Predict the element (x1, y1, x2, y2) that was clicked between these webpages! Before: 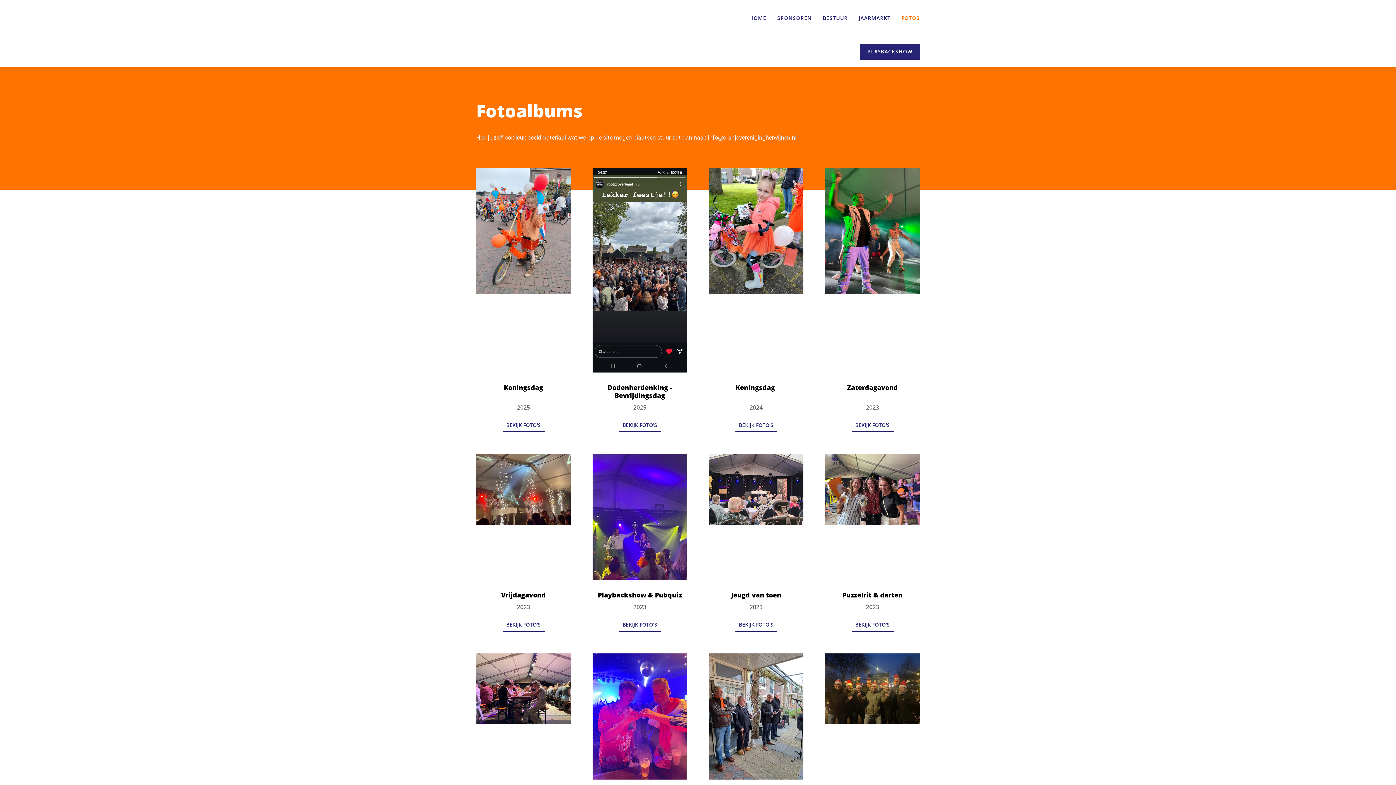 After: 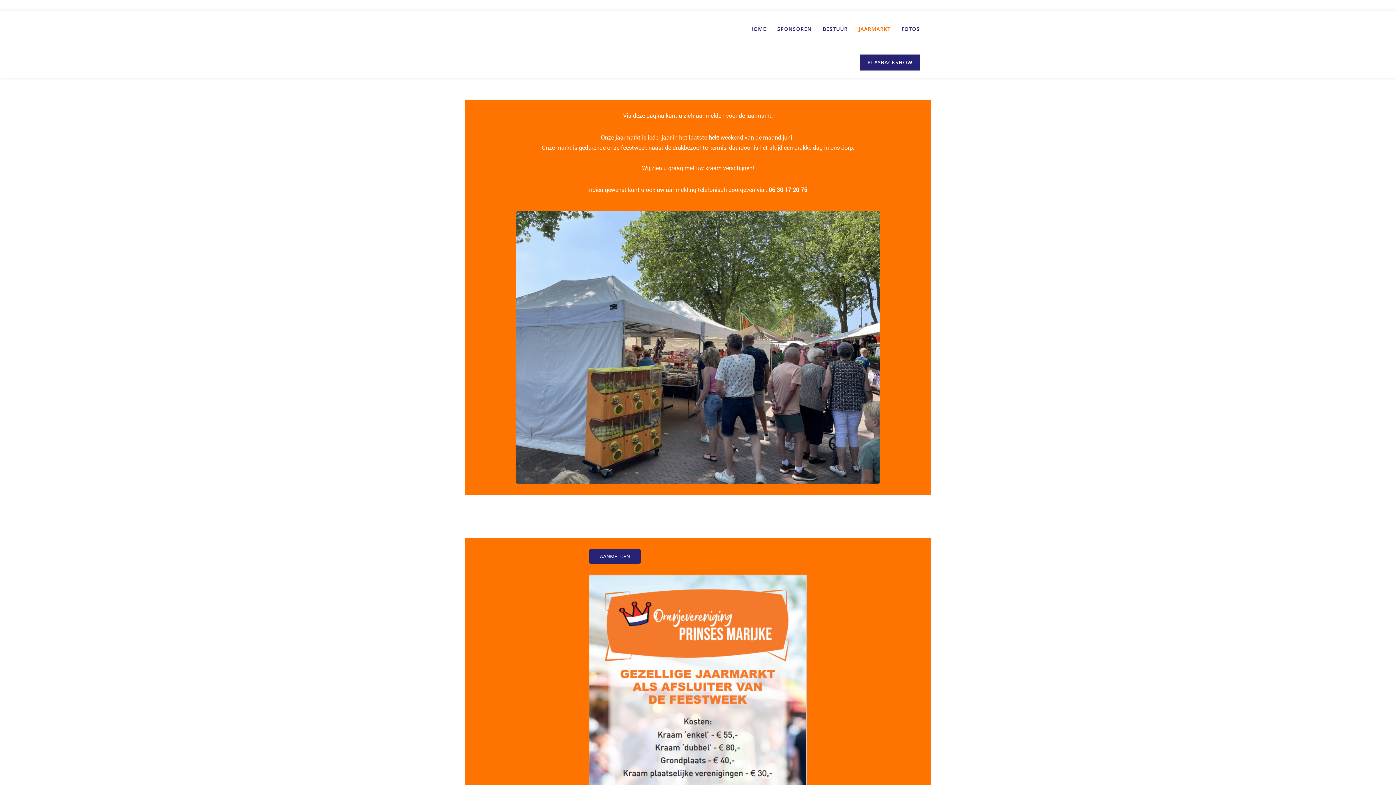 Action: bbox: (858, 15, 890, 20) label: JAARMARKT